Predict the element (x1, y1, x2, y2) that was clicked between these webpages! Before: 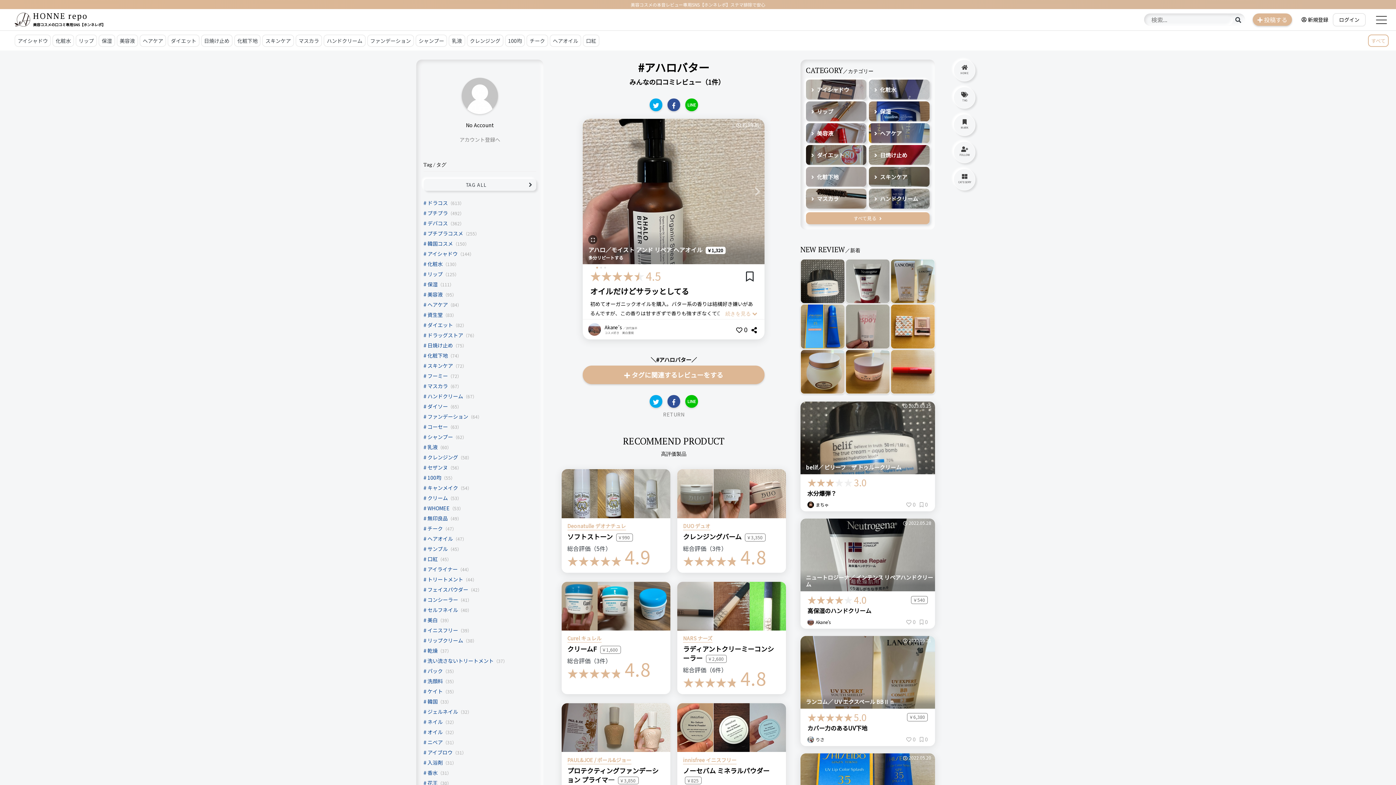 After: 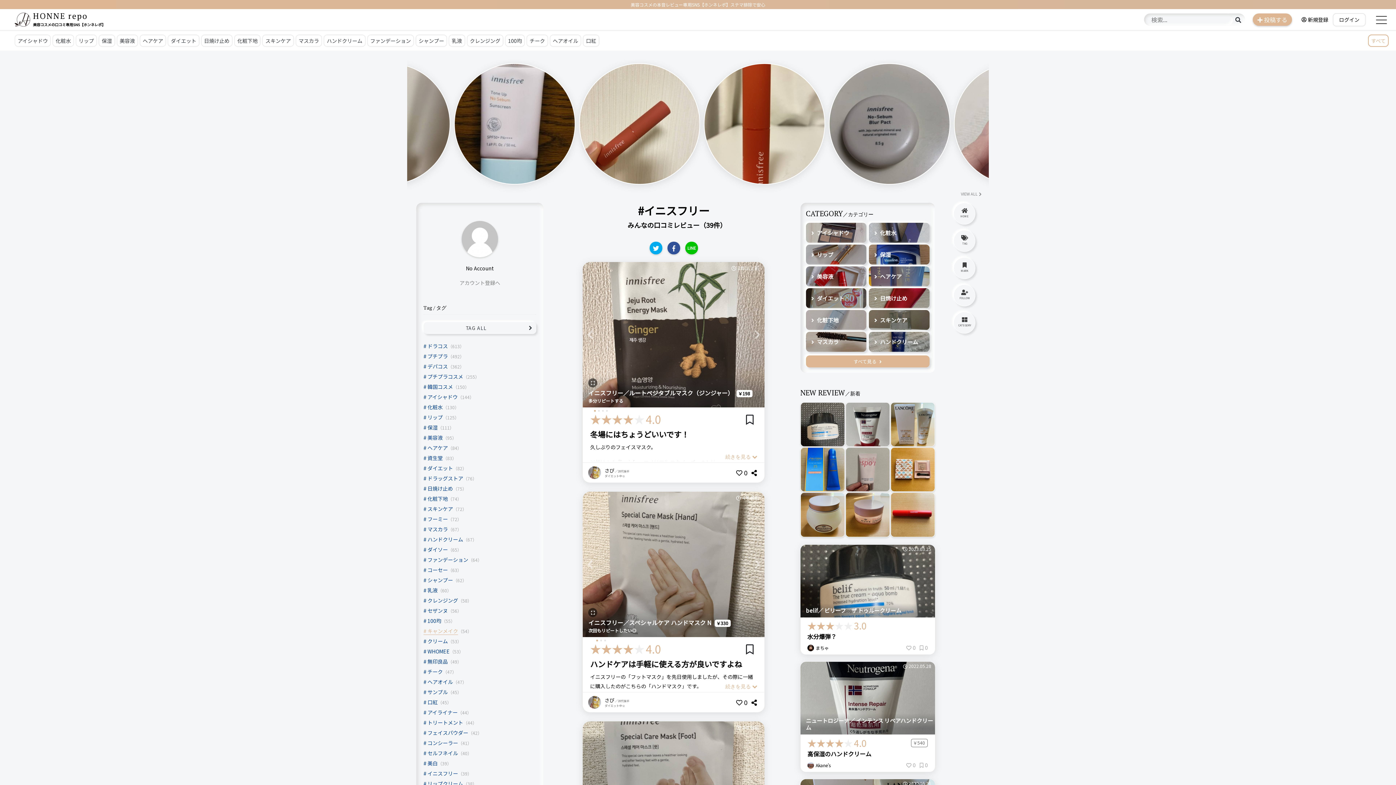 Action: bbox: (423, 627, 458, 634) label: イニスフリー